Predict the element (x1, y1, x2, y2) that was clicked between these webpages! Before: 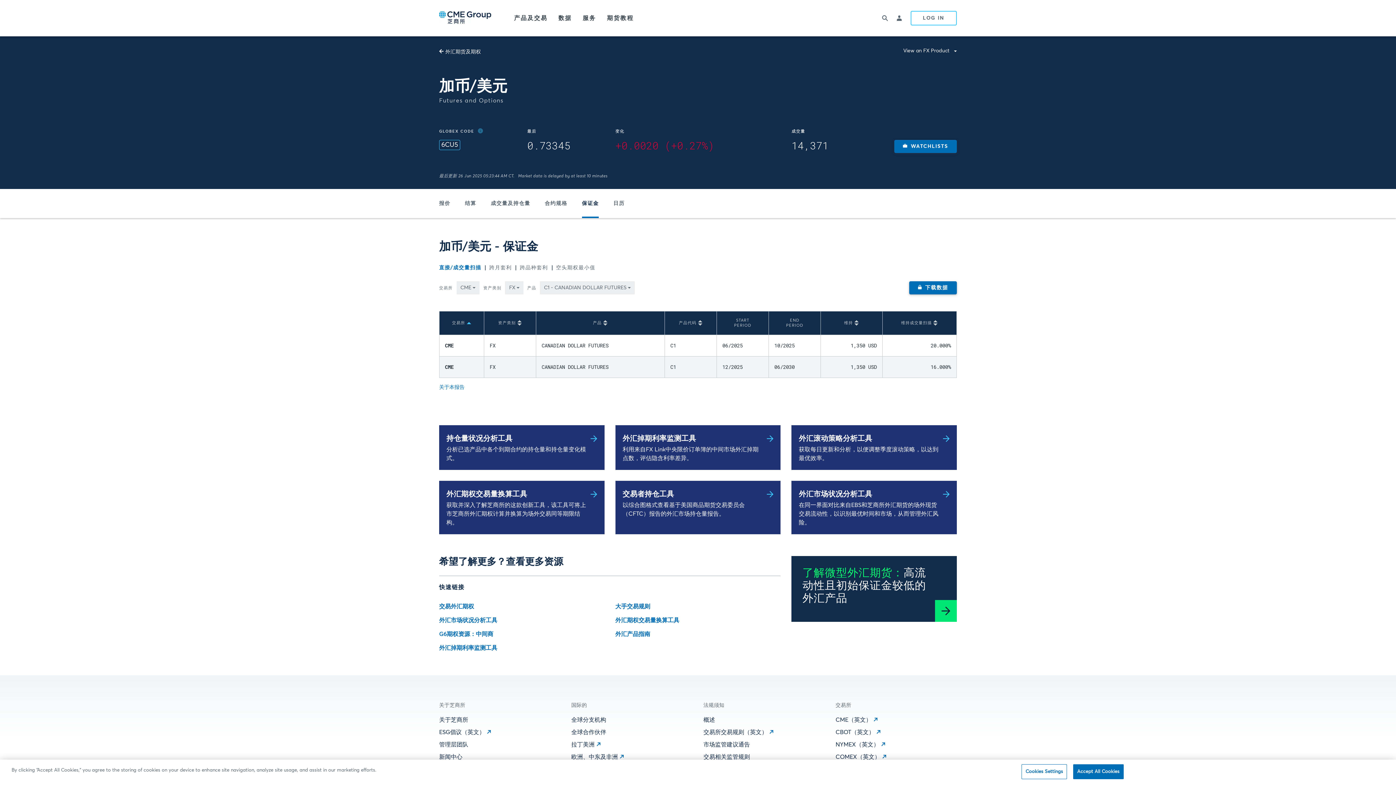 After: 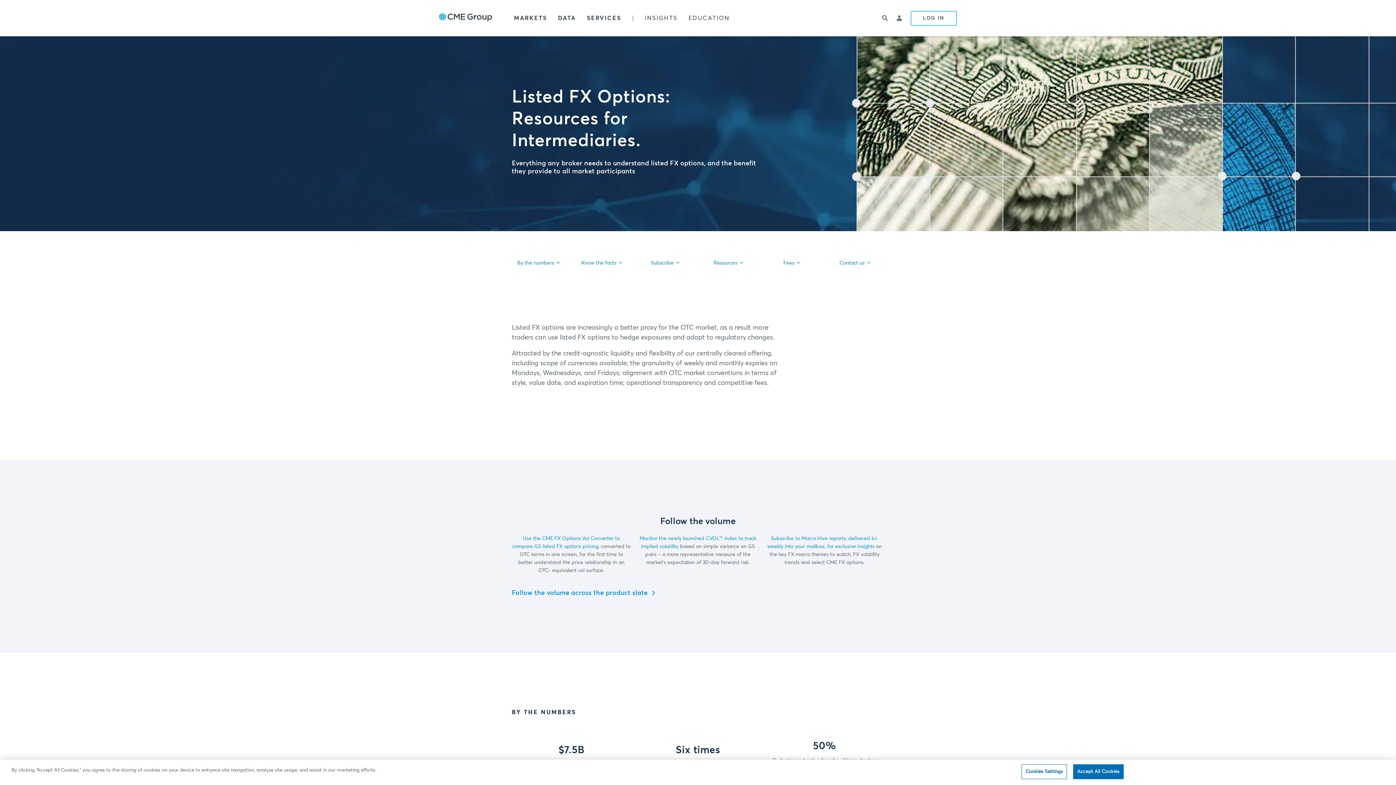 Action: label: G6期权资源：中间商 bbox: (439, 630, 493, 638)